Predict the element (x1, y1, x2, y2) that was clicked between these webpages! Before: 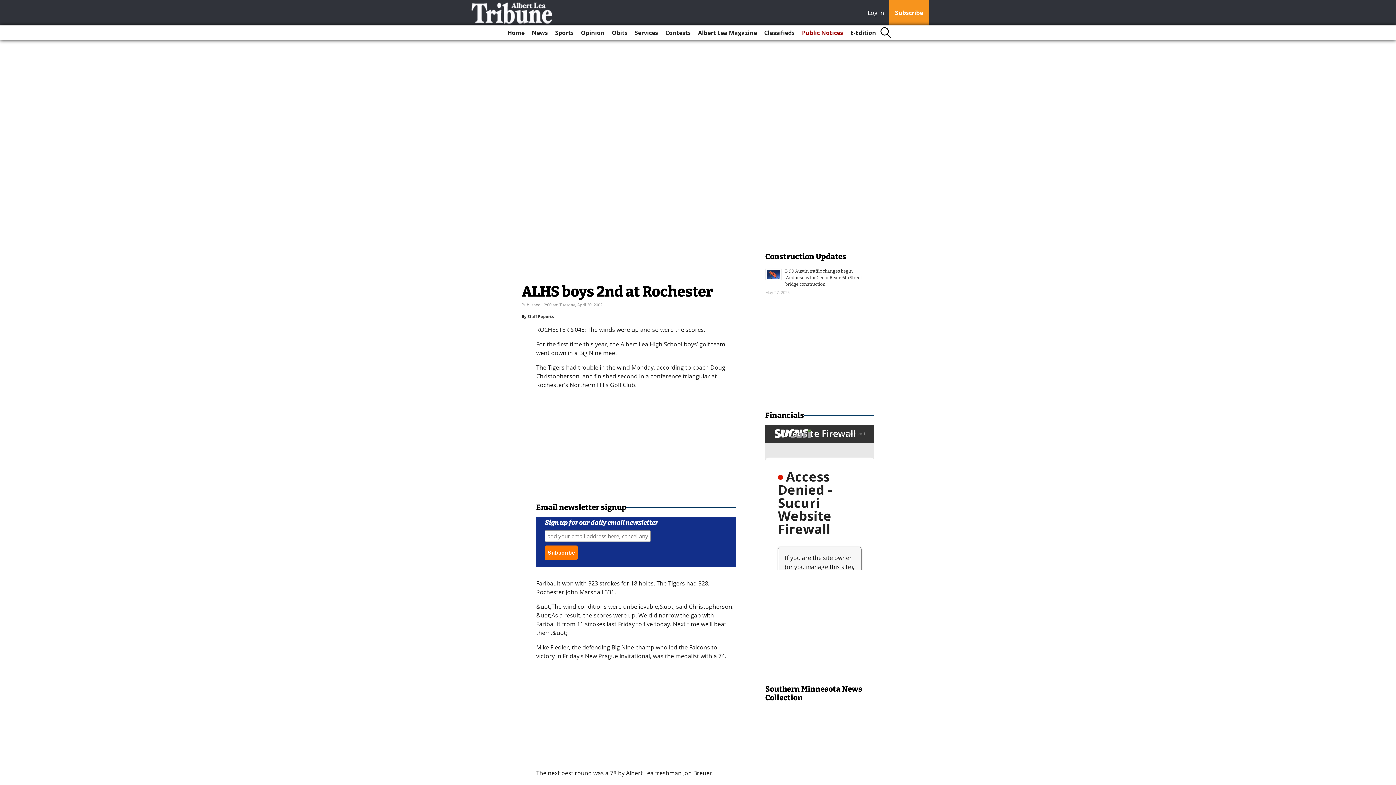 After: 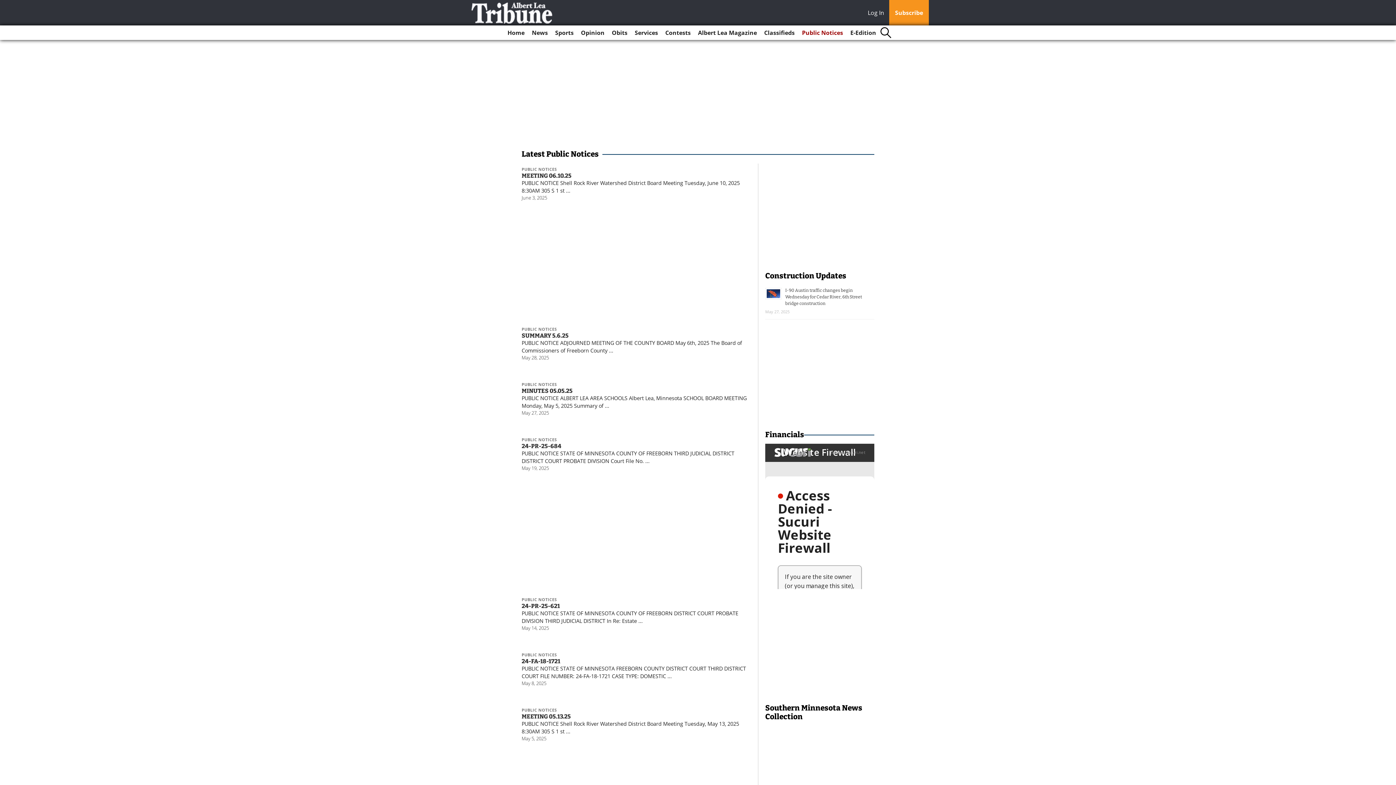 Action: bbox: (799, 25, 846, 40) label: Public Notices